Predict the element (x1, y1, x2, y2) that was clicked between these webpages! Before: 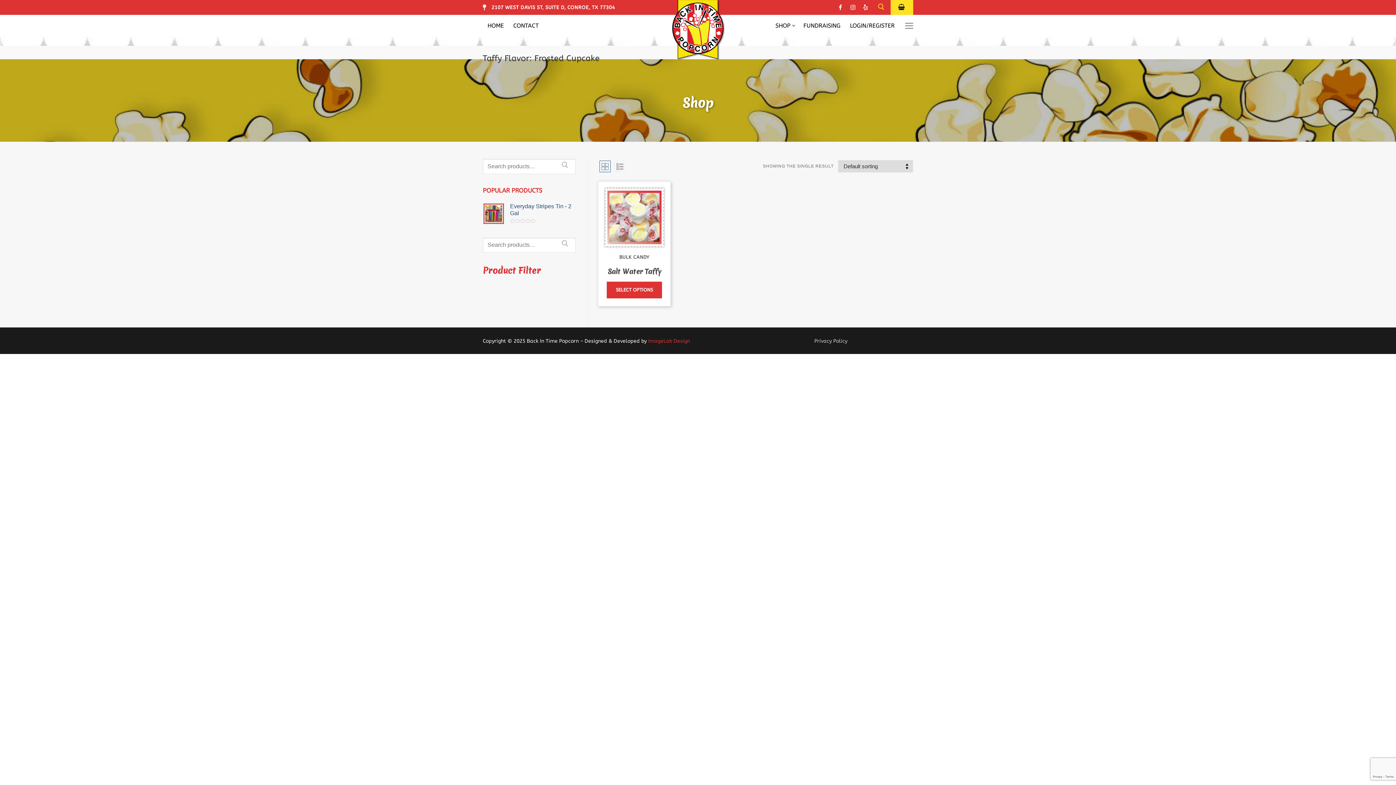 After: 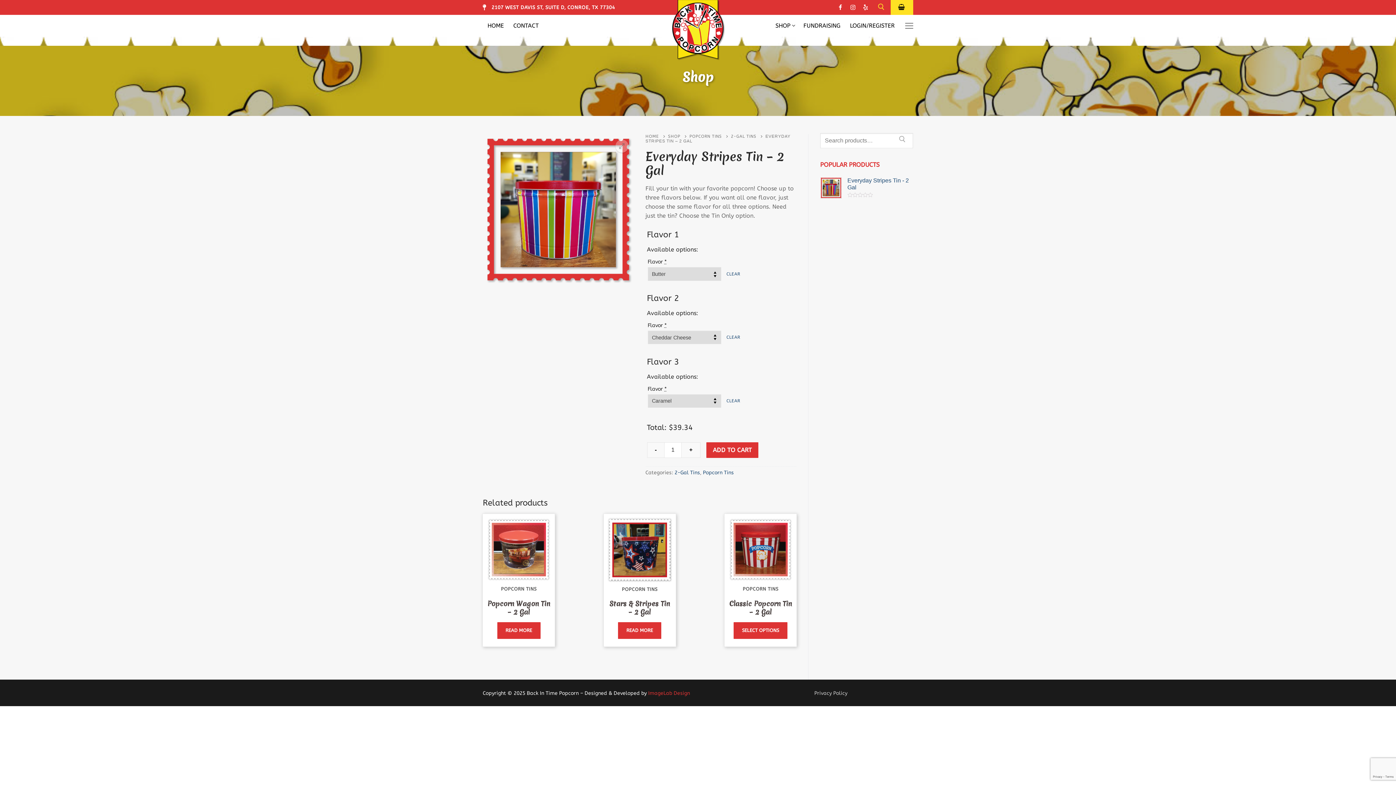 Action: label: Everyday Stripes Tin - 2 Gal bbox: (510, 202, 576, 216)